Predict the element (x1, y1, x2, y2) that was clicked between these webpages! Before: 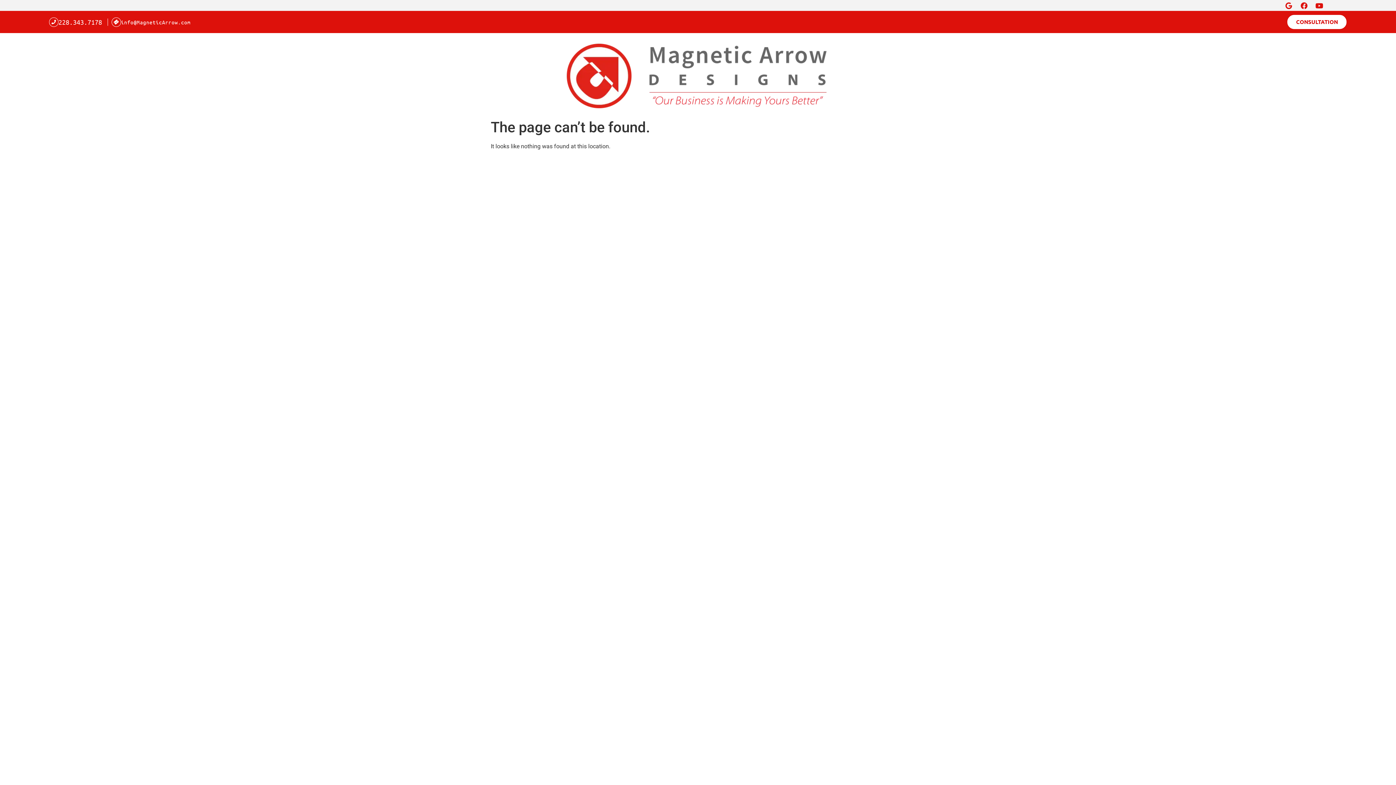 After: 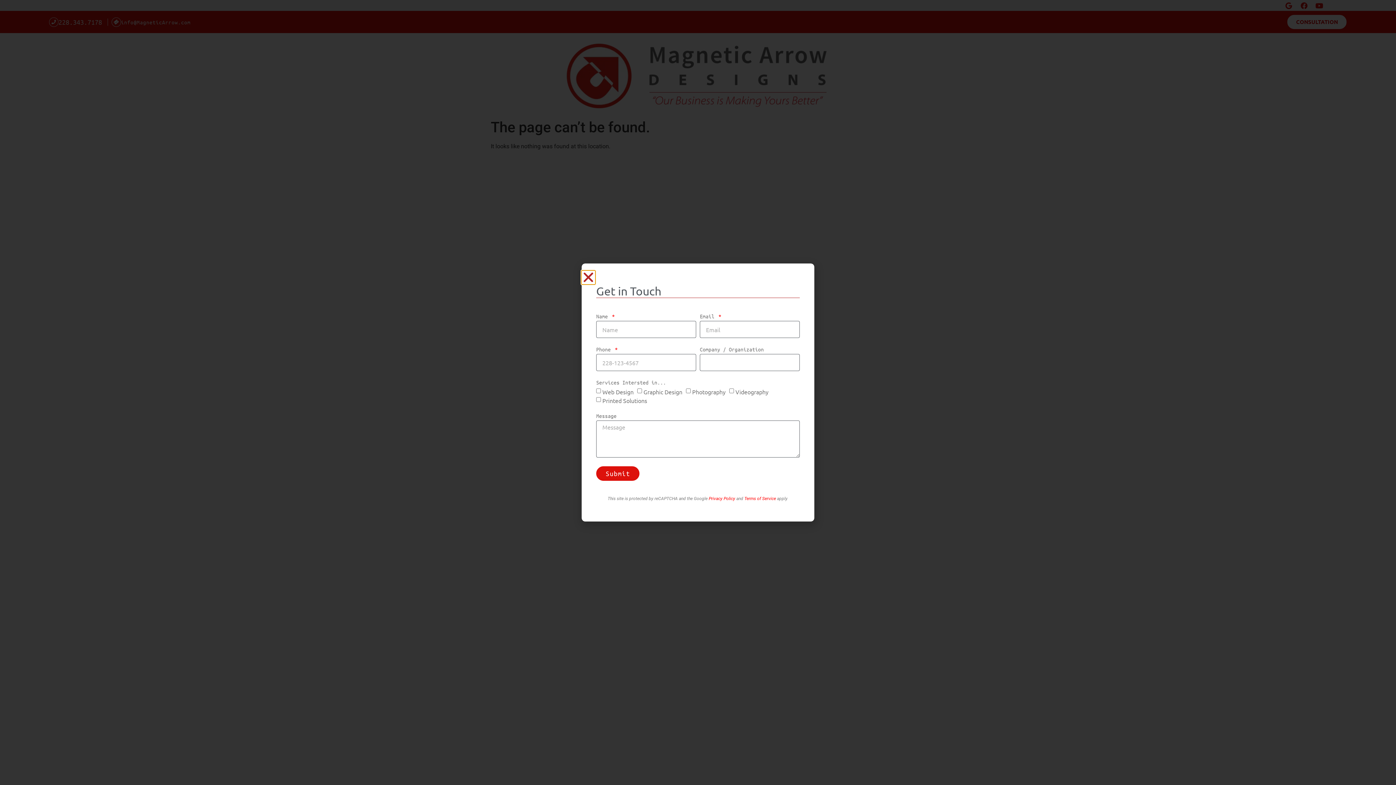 Action: label: info@MagneticArrow.com bbox: (121, 18, 190, 25)